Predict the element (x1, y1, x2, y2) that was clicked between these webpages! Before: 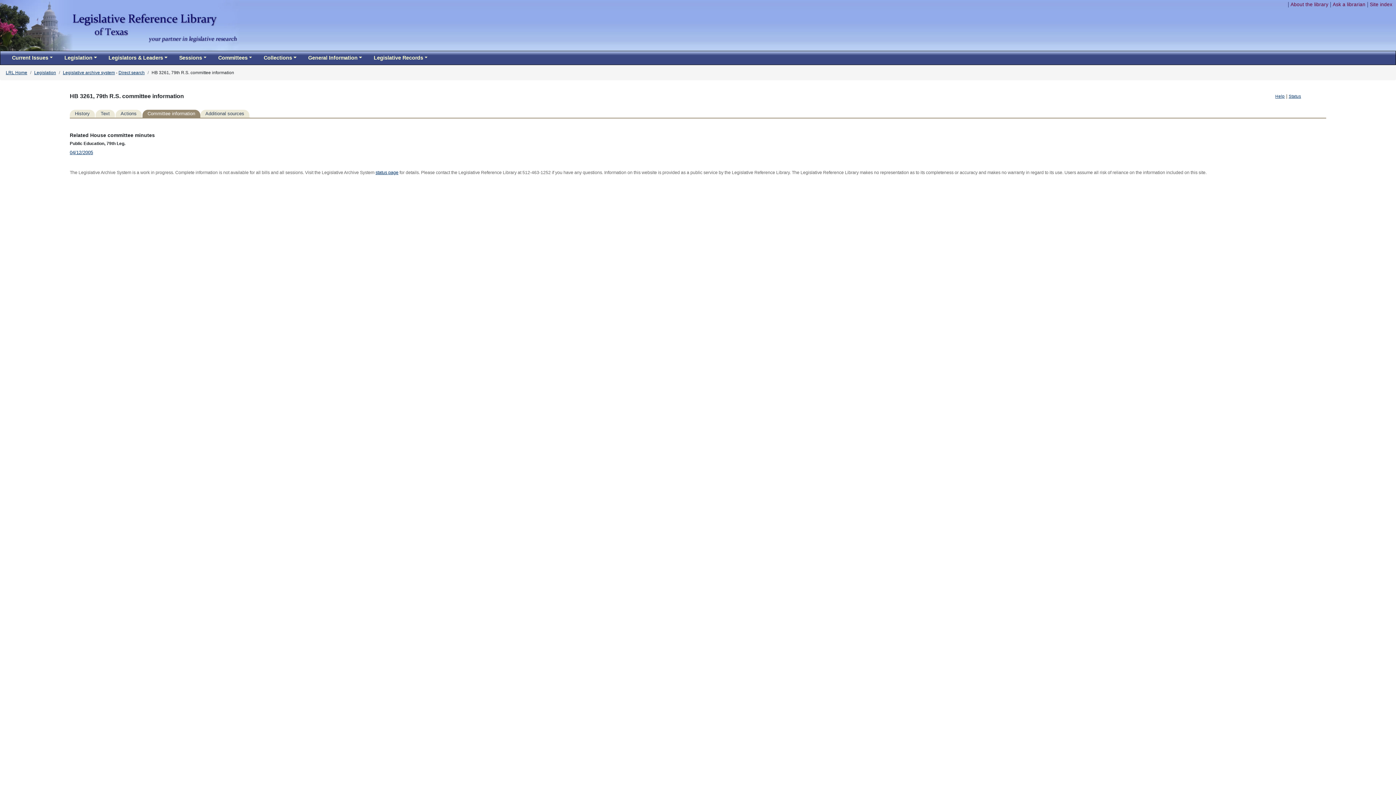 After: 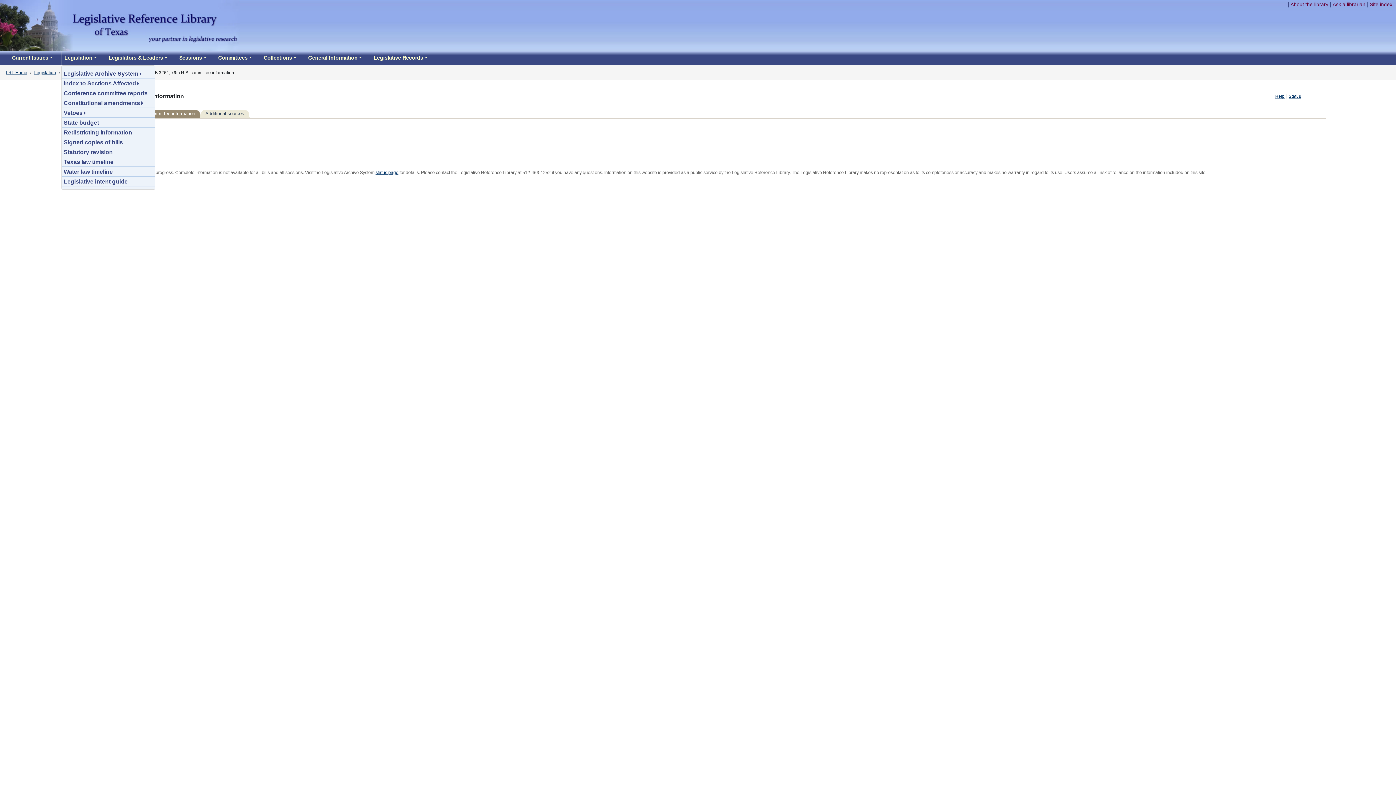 Action: label: Legislation bbox: (61, 51, 99, 64)